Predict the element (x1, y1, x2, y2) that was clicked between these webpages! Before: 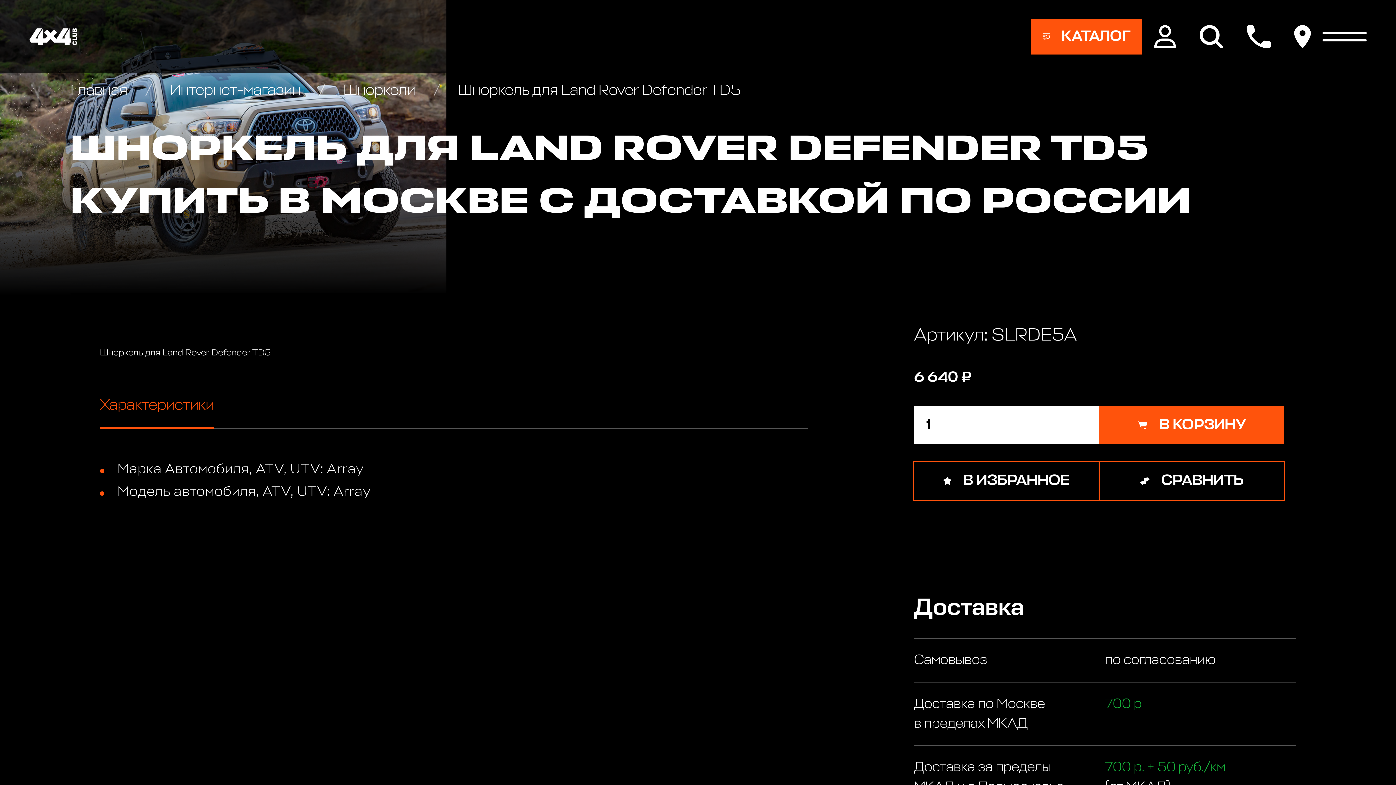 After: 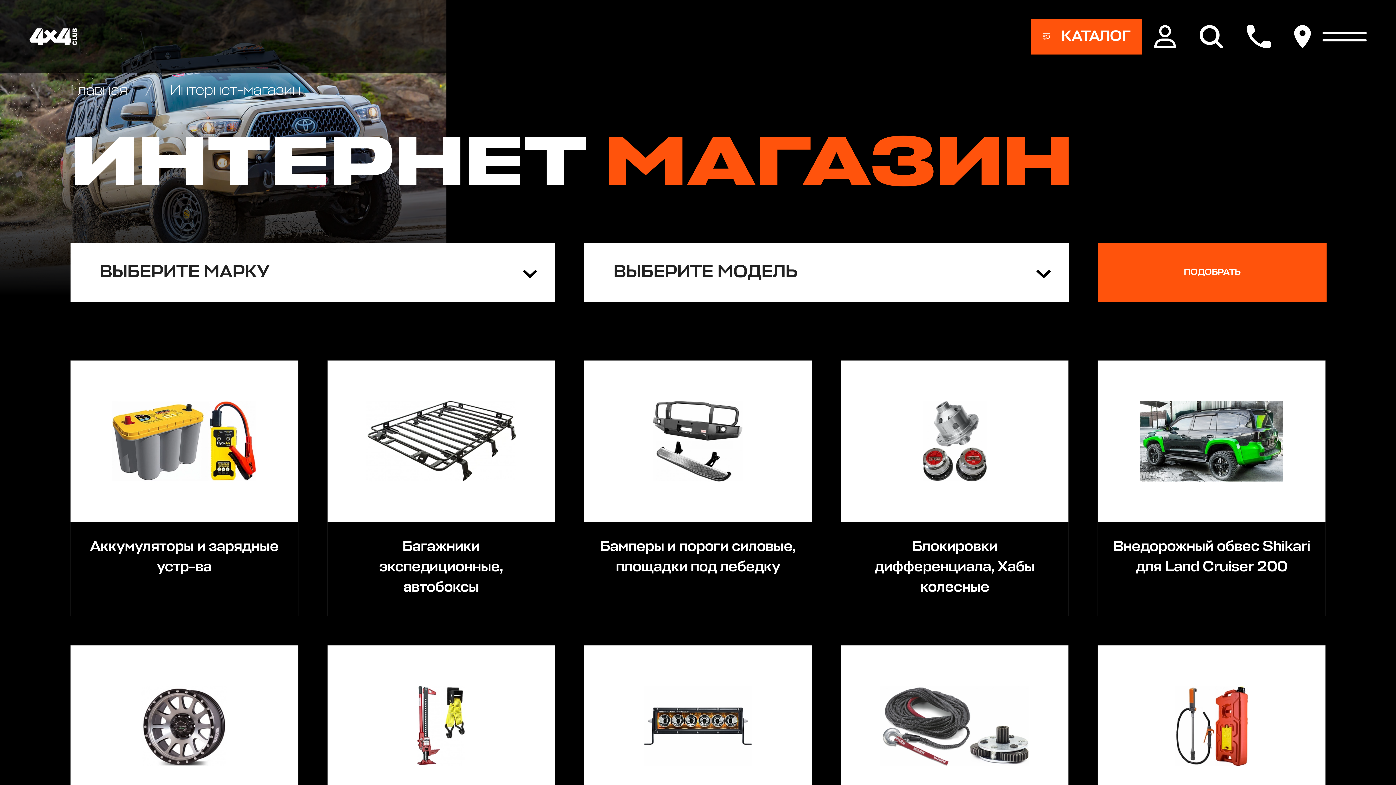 Action: label:  Интернет-магазин  bbox: (145, 83, 303, 98)